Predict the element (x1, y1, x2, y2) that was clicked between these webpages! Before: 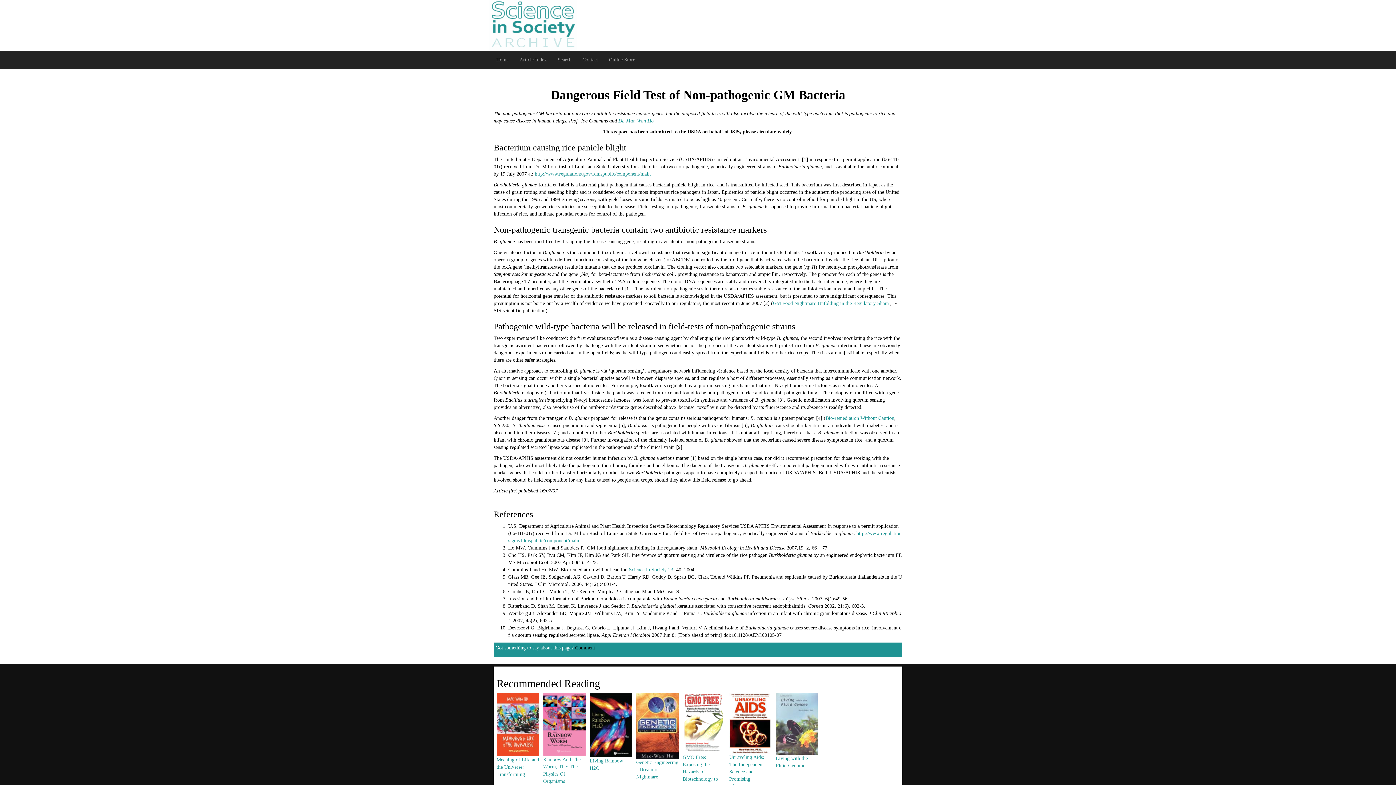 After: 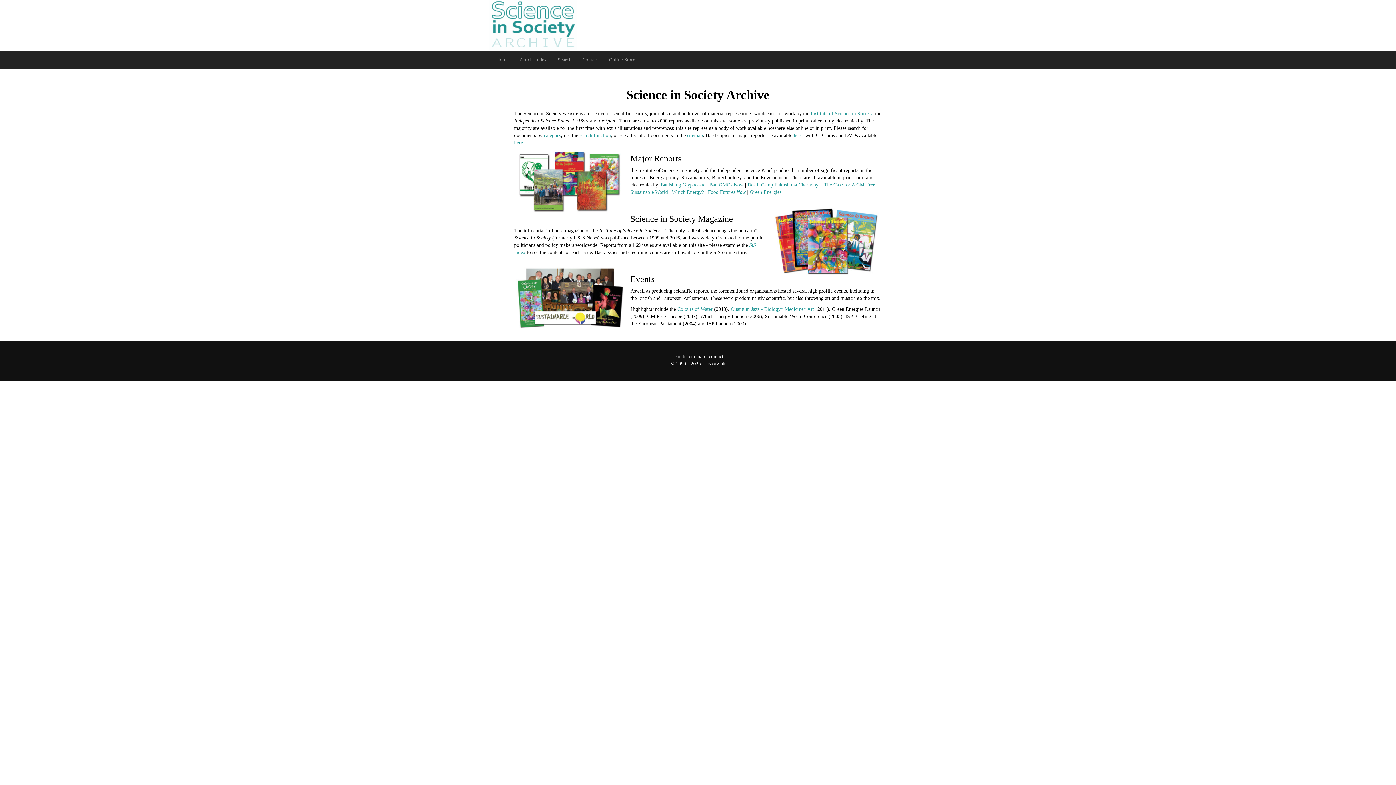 Action: label: Home bbox: (490, 50, 514, 69)